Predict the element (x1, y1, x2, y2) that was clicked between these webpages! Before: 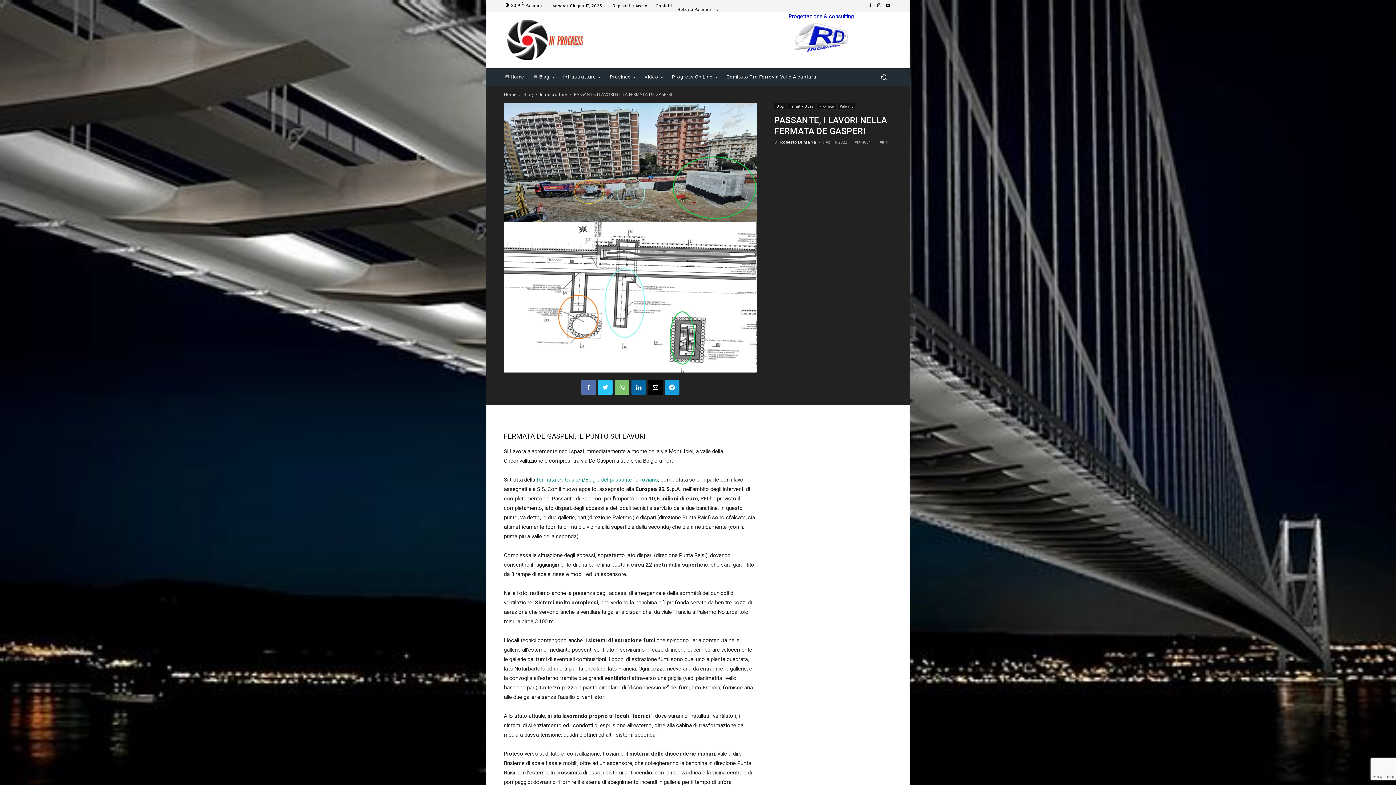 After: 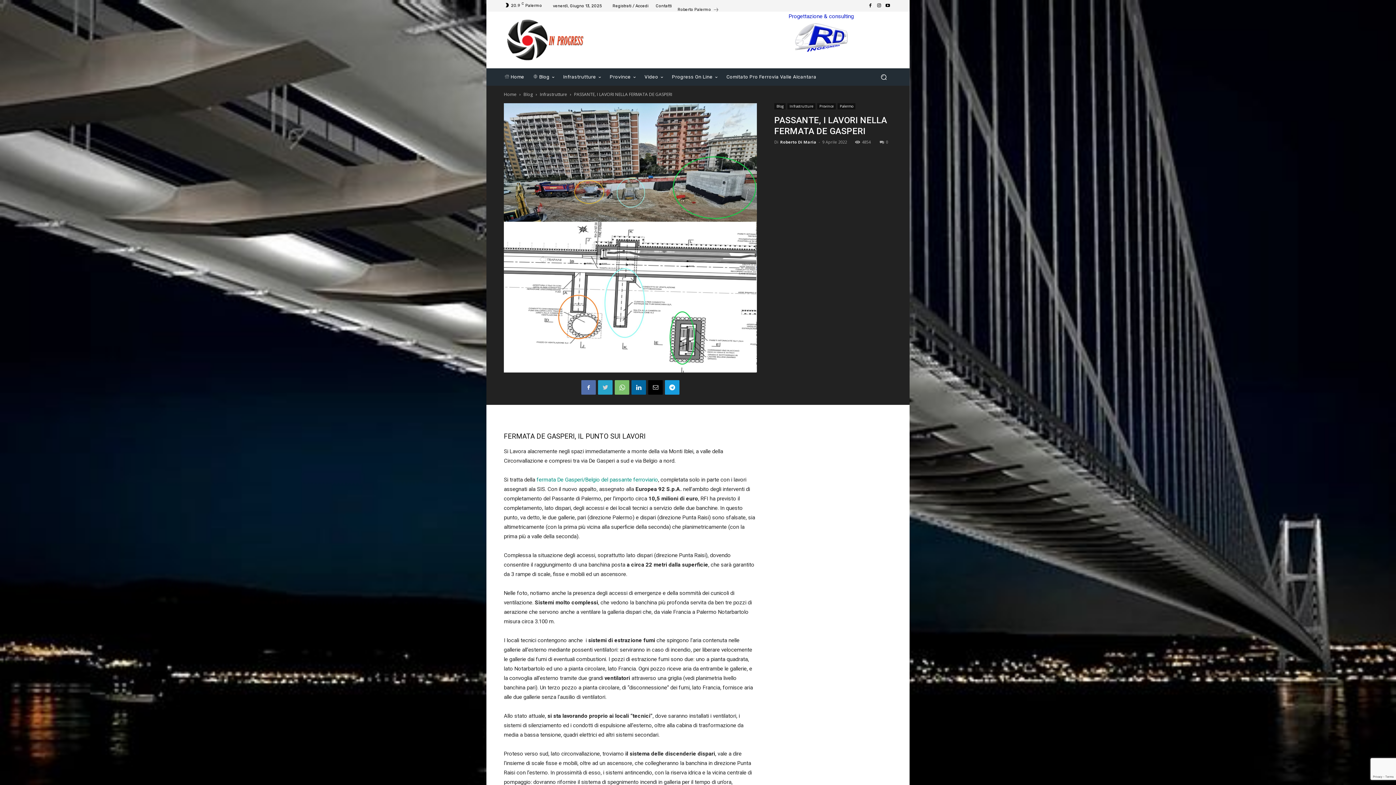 Action: bbox: (598, 380, 612, 395)